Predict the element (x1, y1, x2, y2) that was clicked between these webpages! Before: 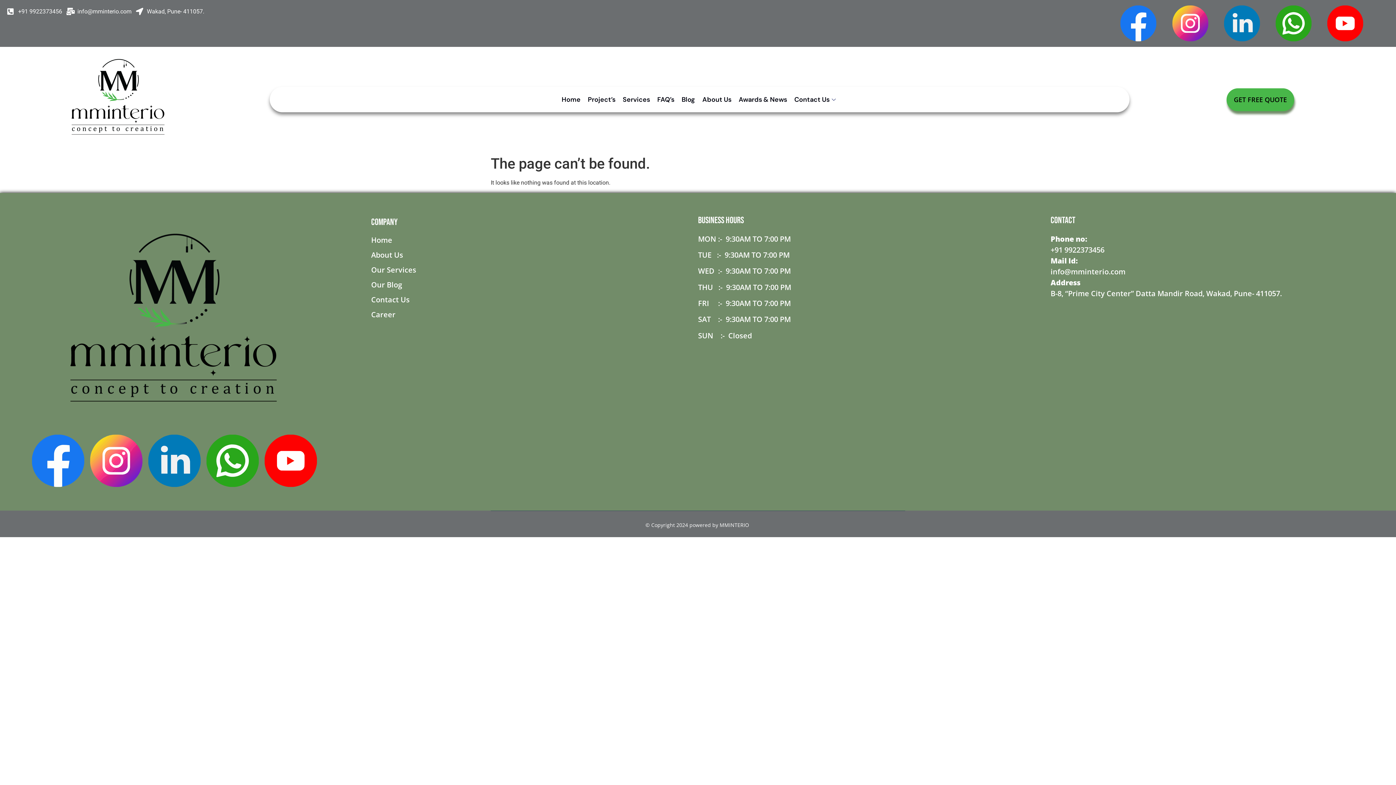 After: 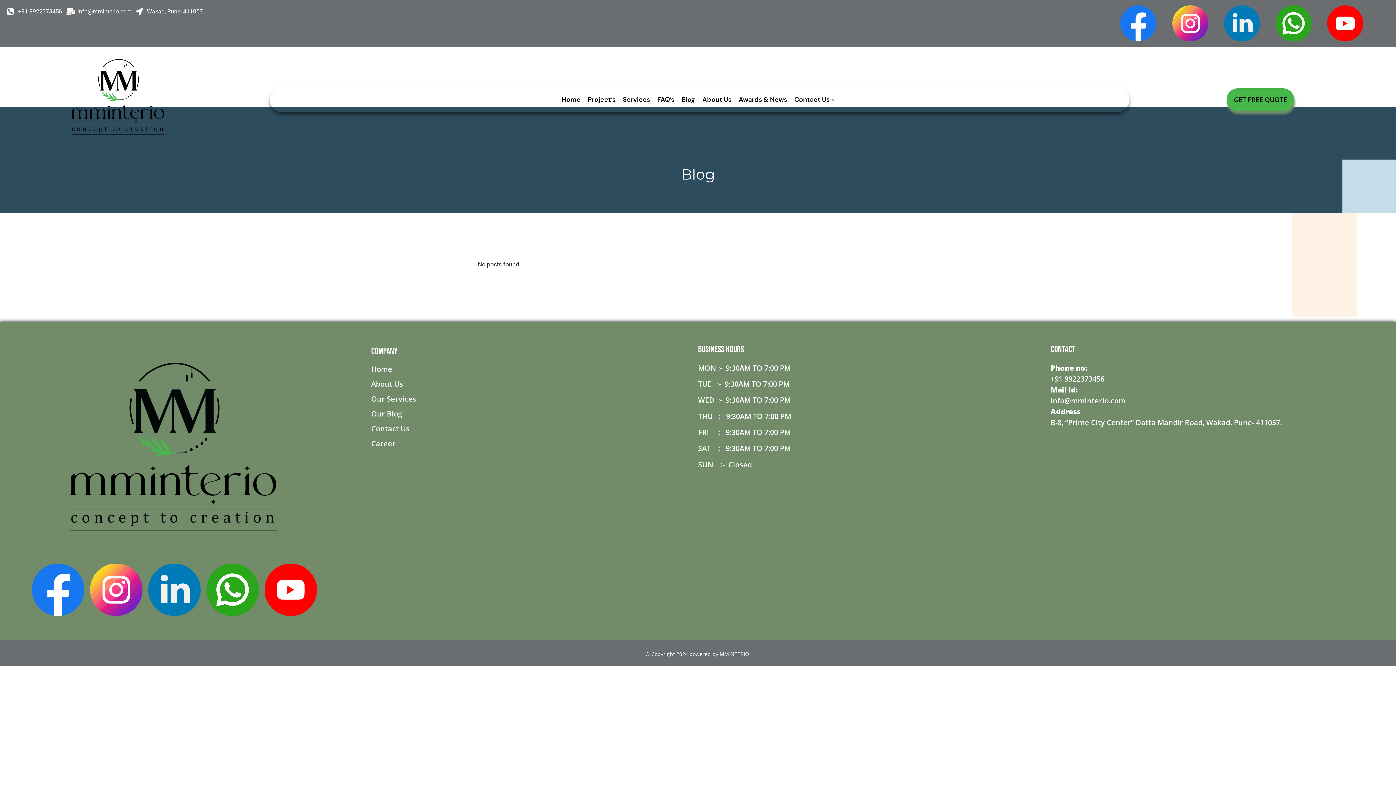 Action: label: Our Blog bbox: (371, 280, 676, 289)